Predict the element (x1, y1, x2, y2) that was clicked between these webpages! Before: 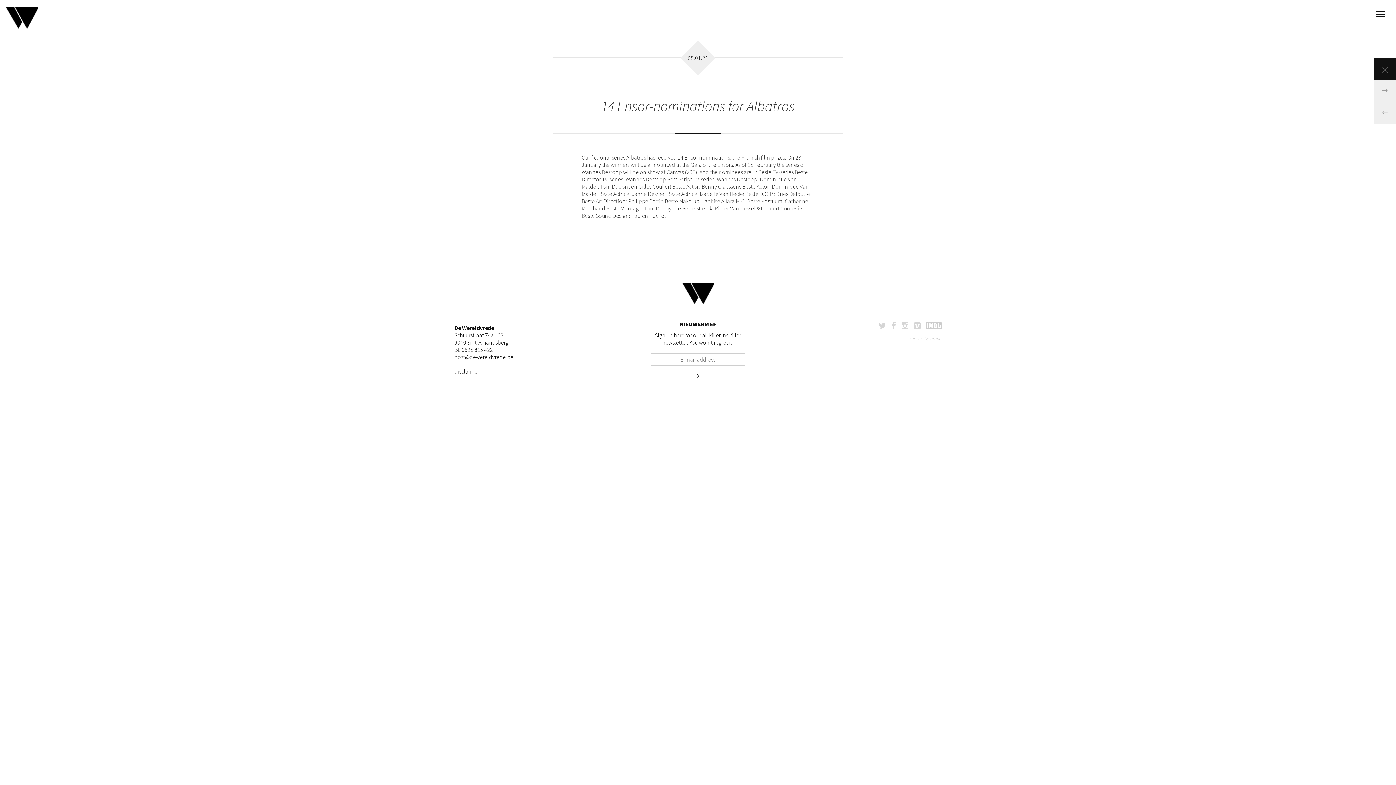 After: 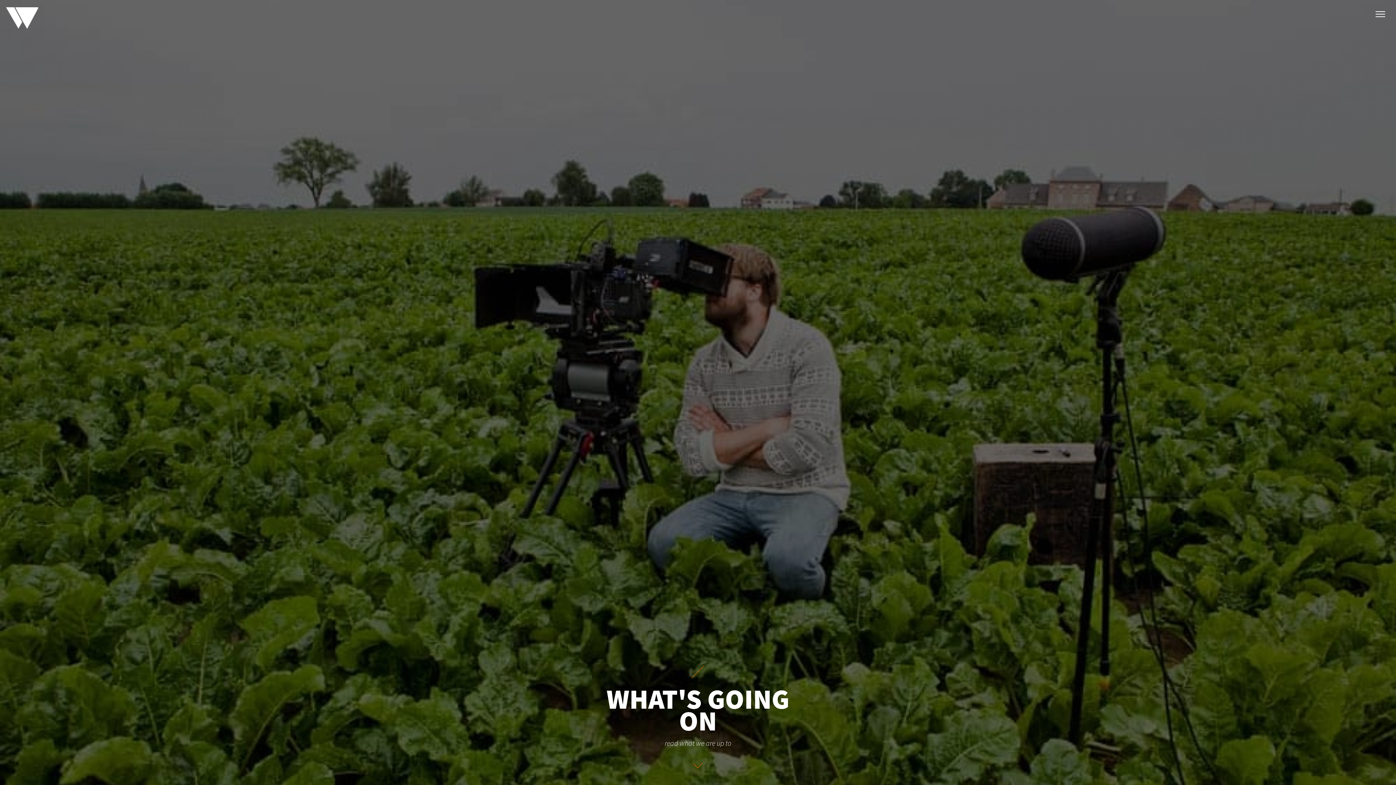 Action: bbox: (1374, 58, 1396, 80)